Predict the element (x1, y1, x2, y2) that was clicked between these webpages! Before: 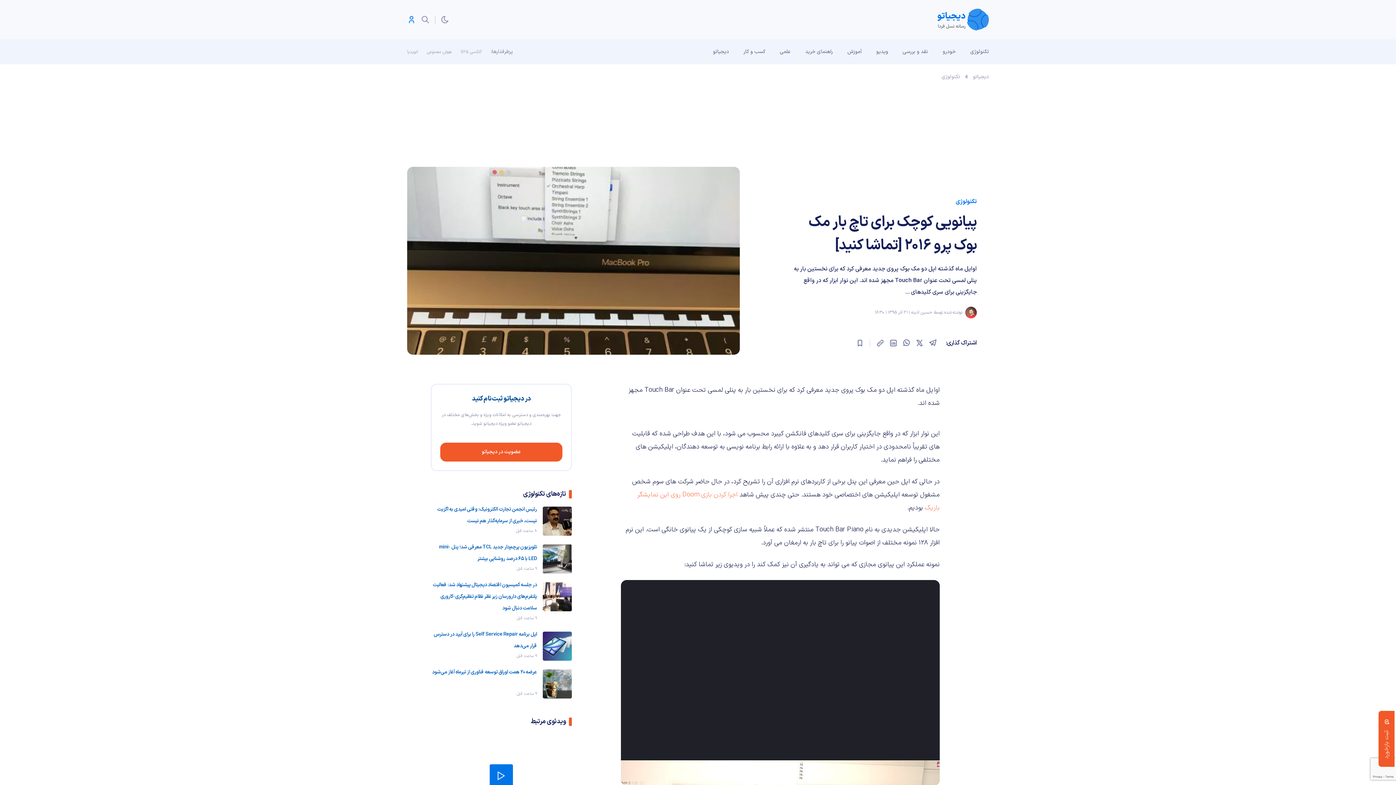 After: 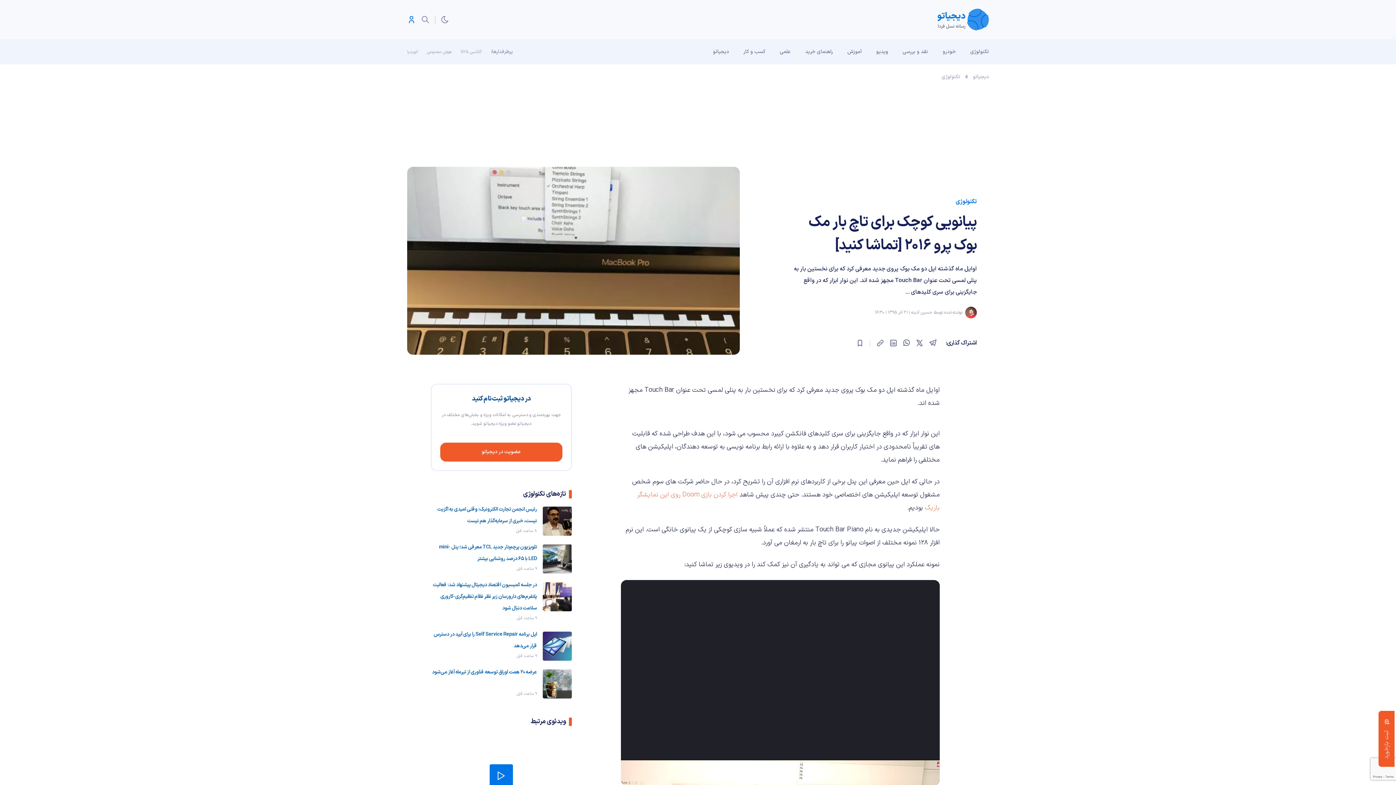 Action: bbox: (928, 338, 937, 347)